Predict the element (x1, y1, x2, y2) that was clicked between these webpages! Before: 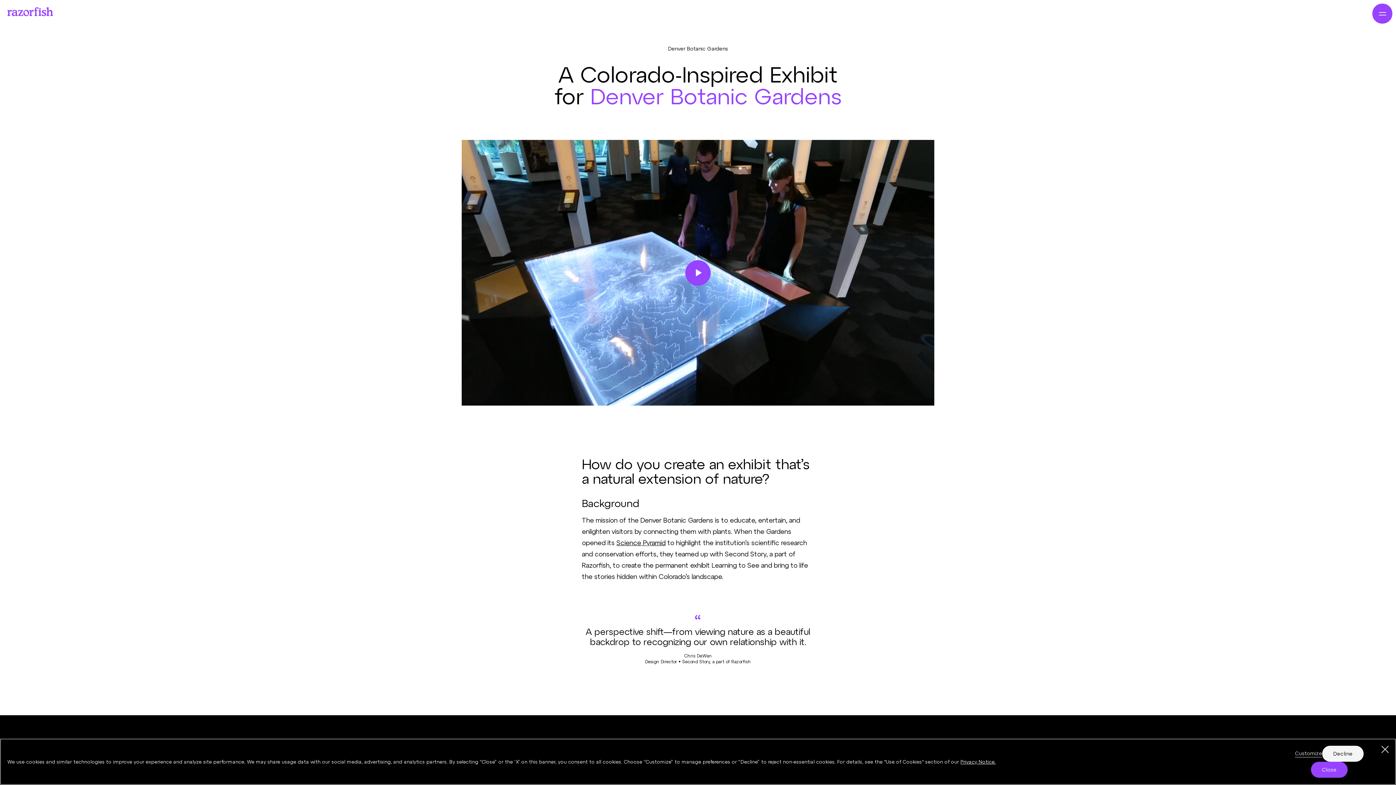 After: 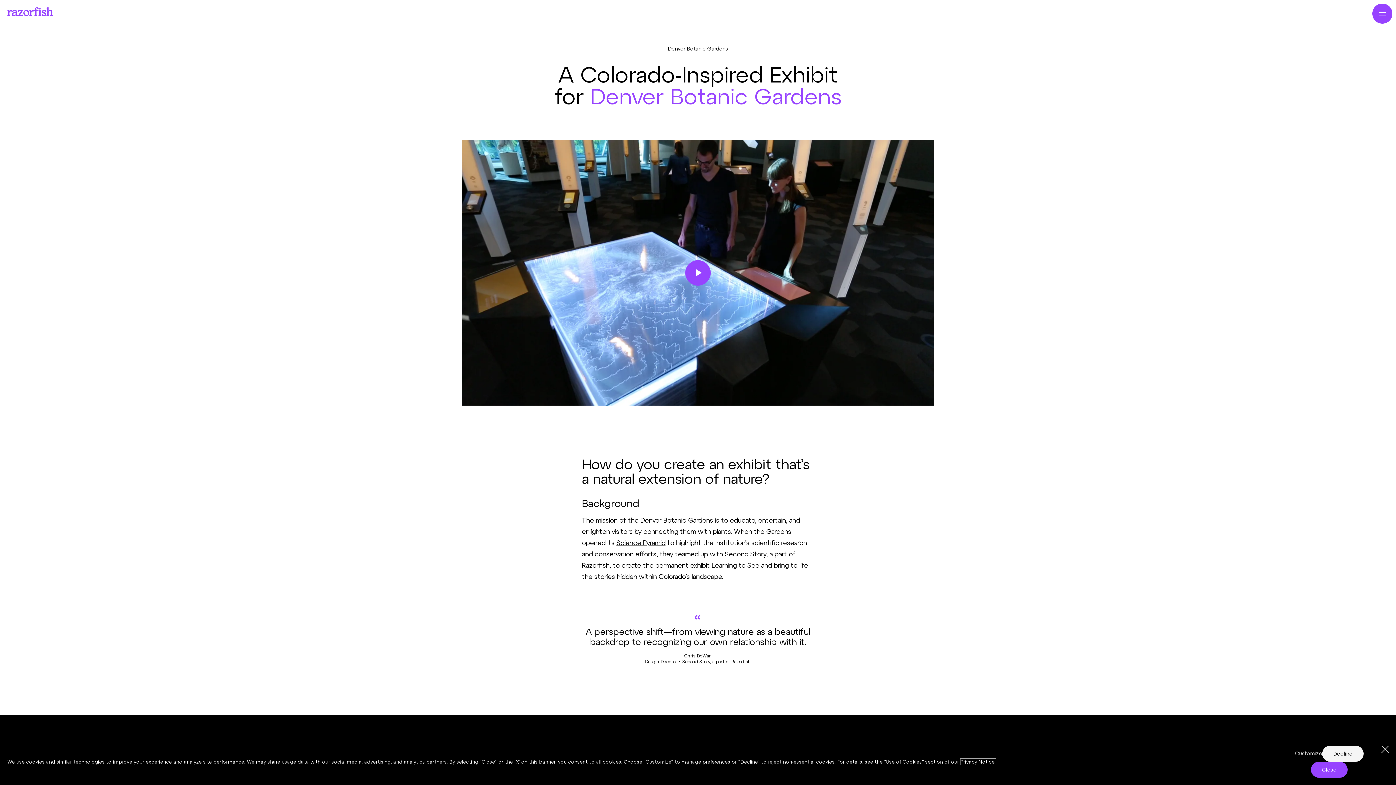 Action: bbox: (960, 759, 996, 764) label: More information about your privacy, opens in a new tab